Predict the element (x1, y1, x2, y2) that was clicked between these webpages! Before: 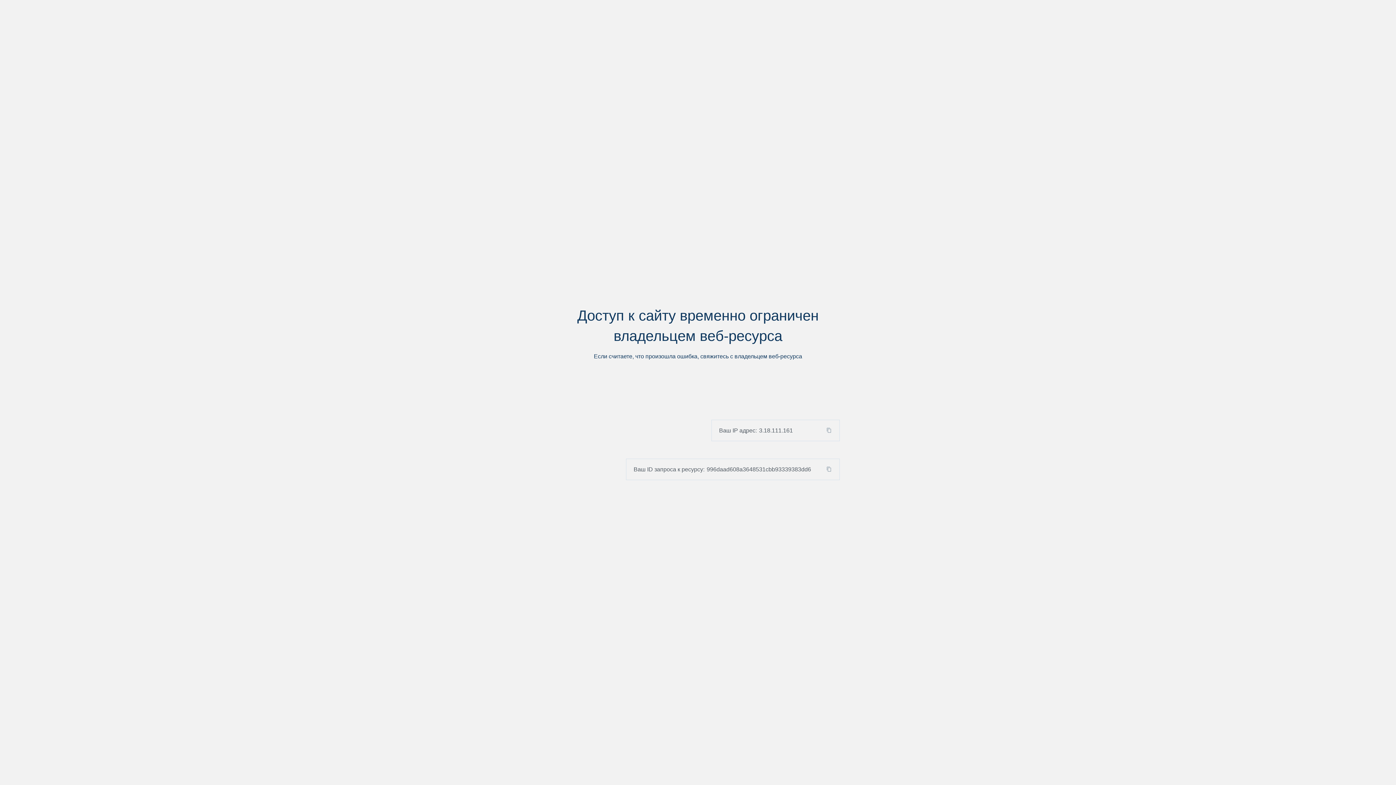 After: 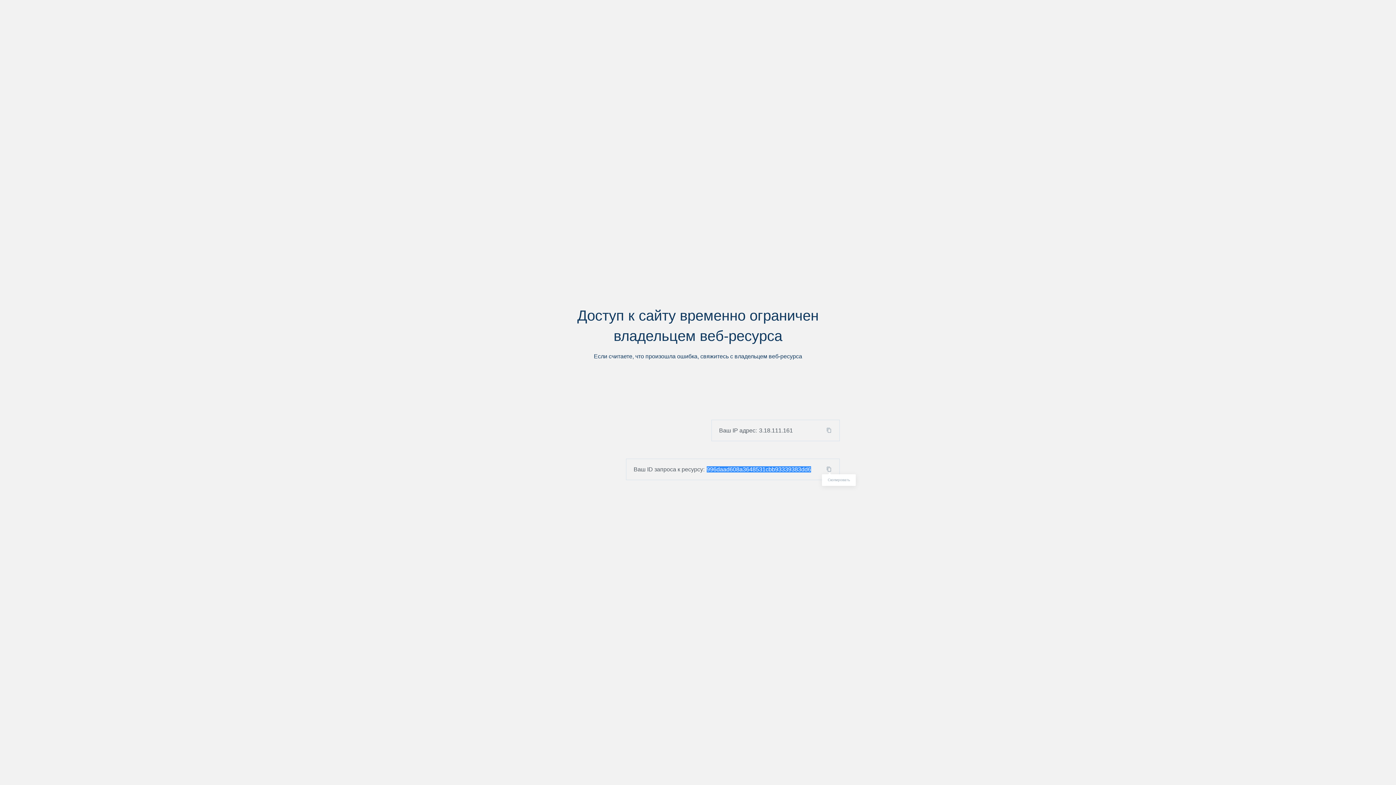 Action: bbox: (824, 466, 839, 472)